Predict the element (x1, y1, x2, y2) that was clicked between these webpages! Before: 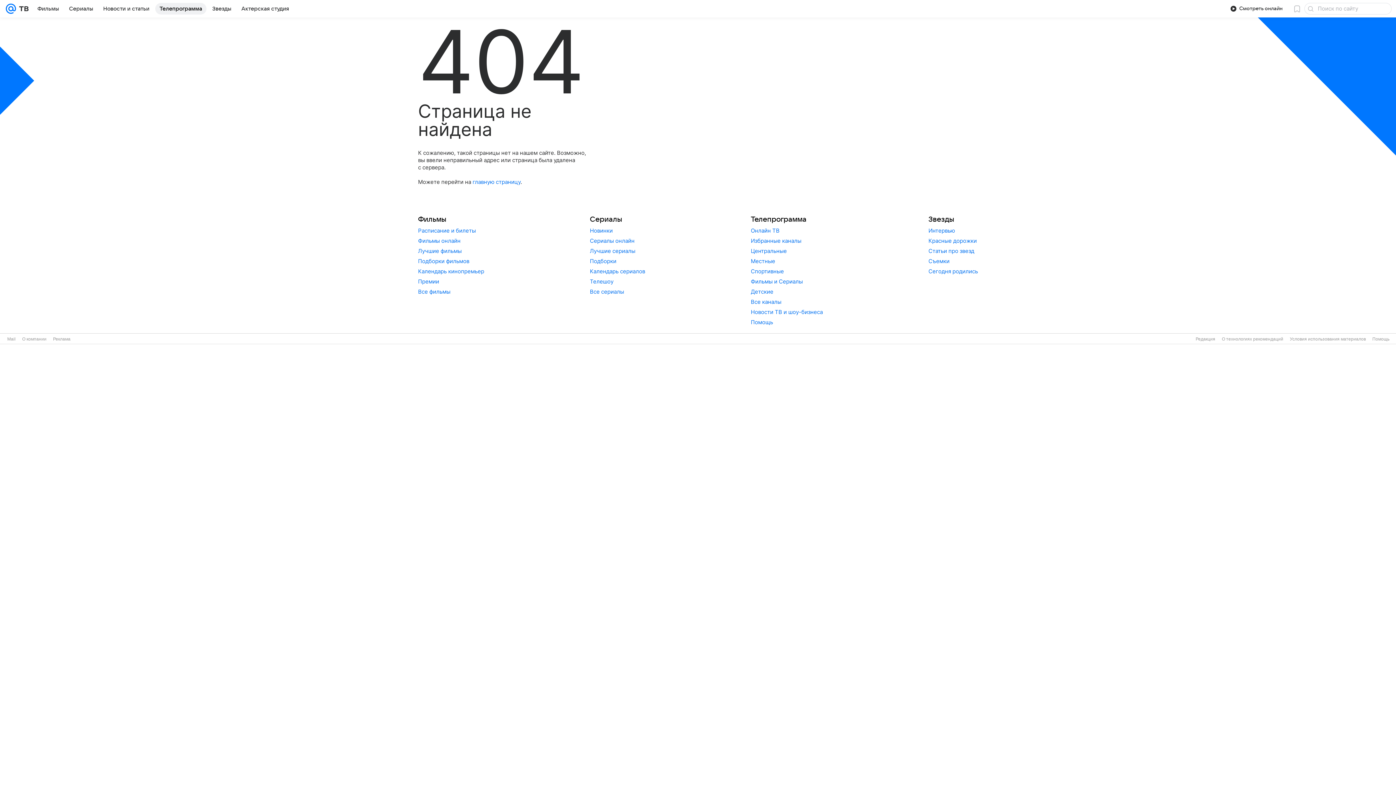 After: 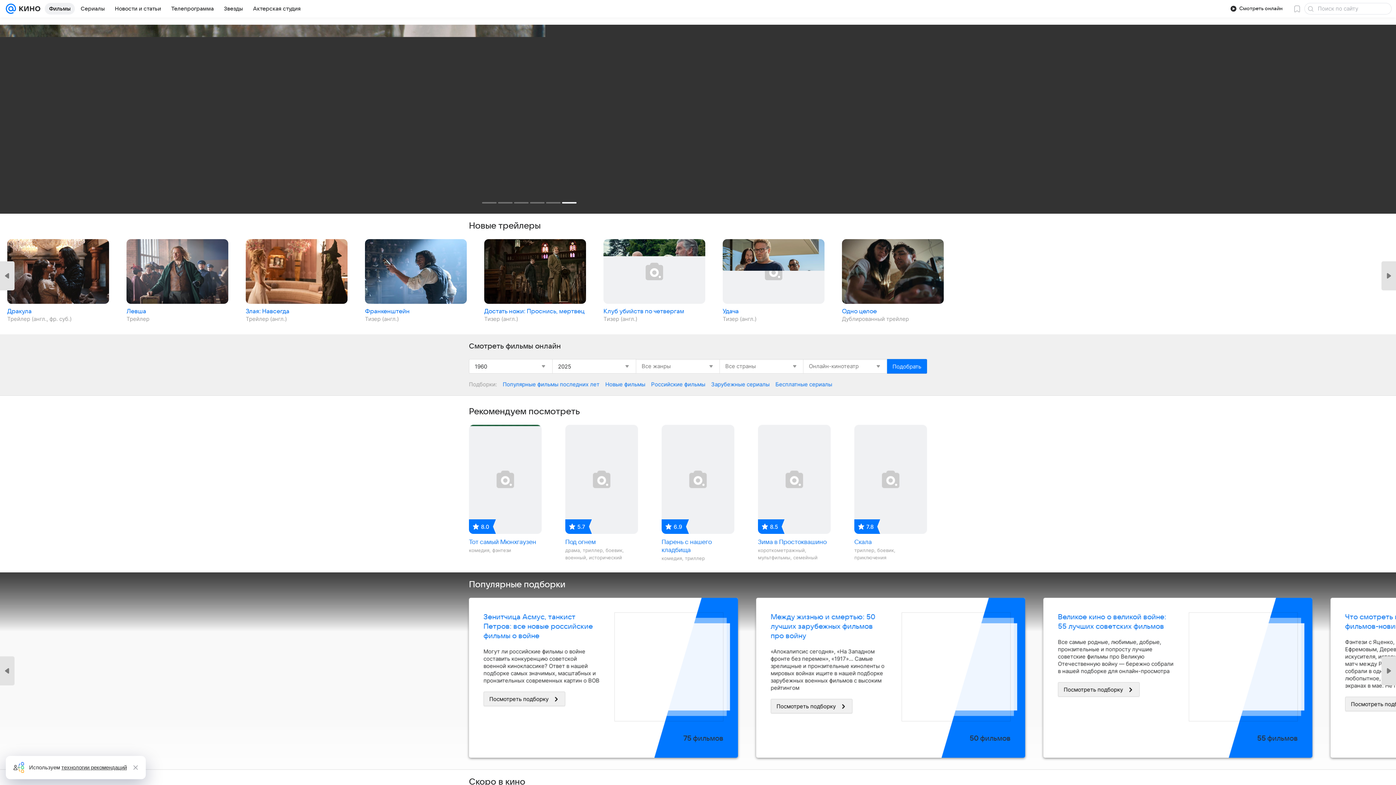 Action: label: Фильмы bbox: (418, 214, 484, 224)